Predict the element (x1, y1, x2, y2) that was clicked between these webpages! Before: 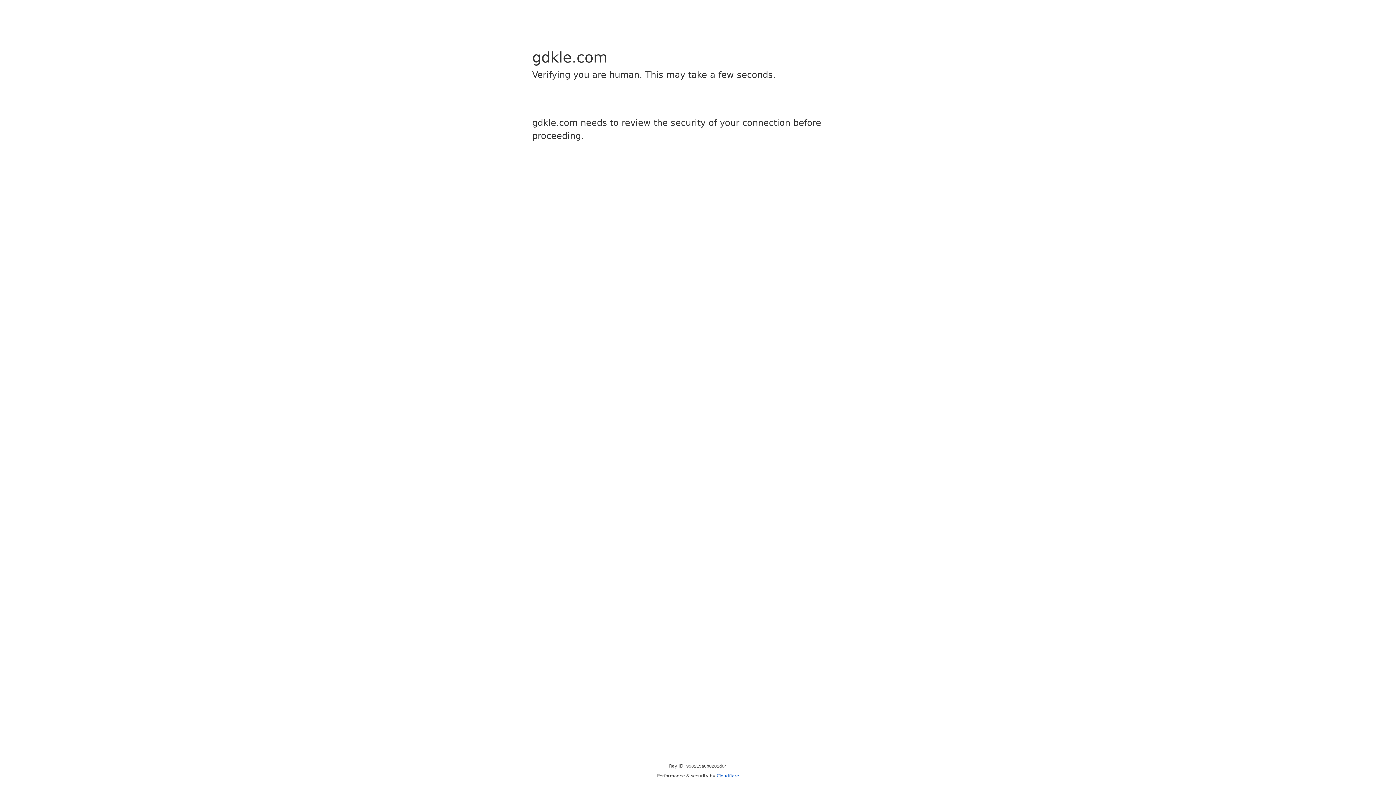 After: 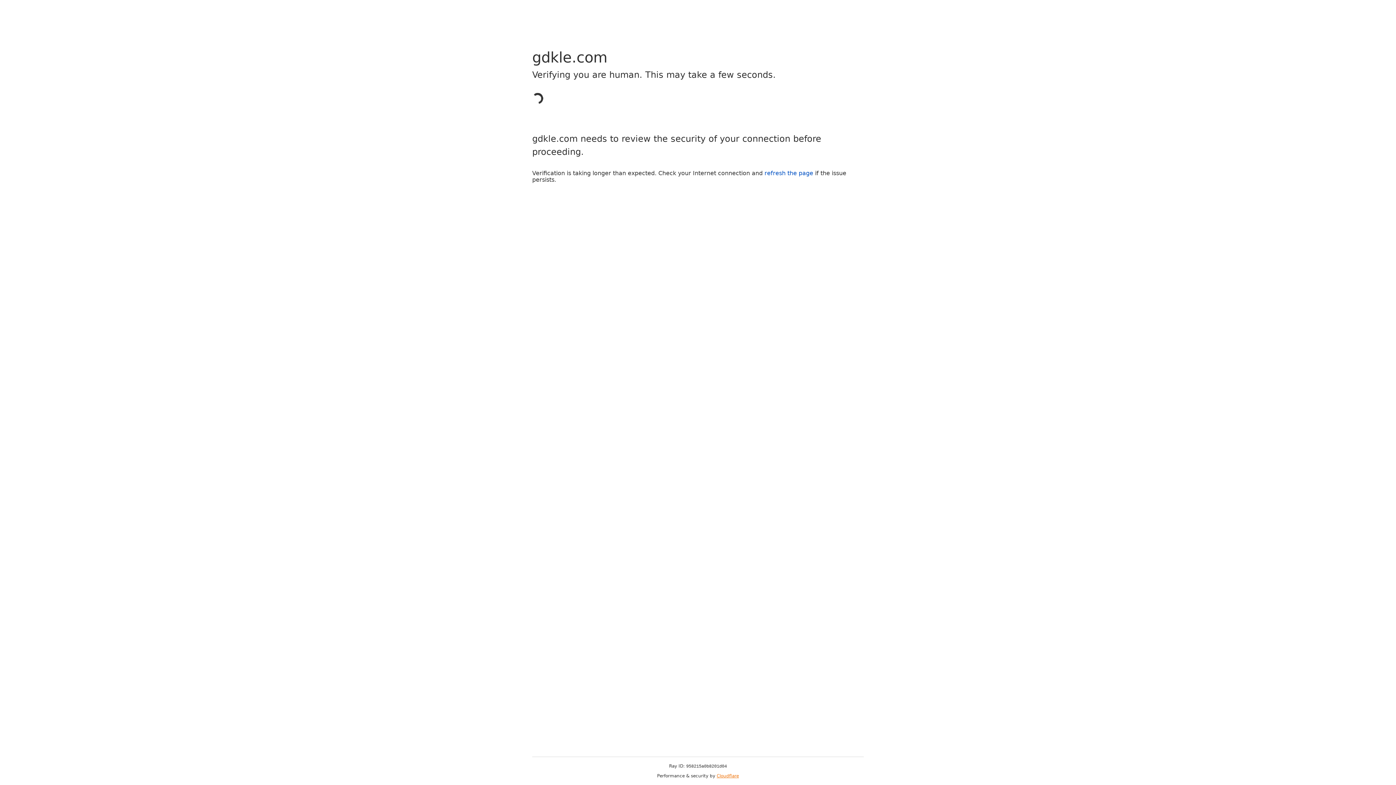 Action: bbox: (716, 773, 739, 778) label: Cloudflare